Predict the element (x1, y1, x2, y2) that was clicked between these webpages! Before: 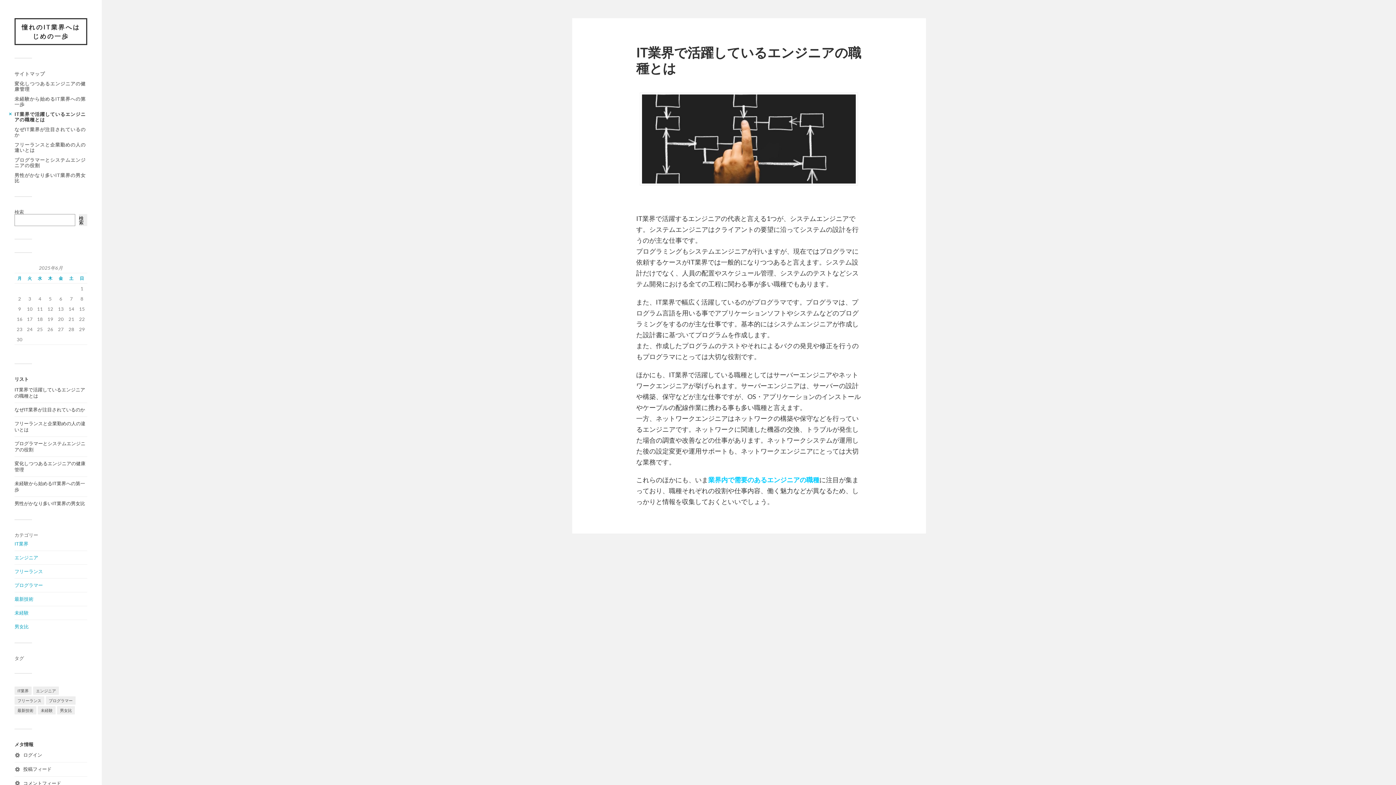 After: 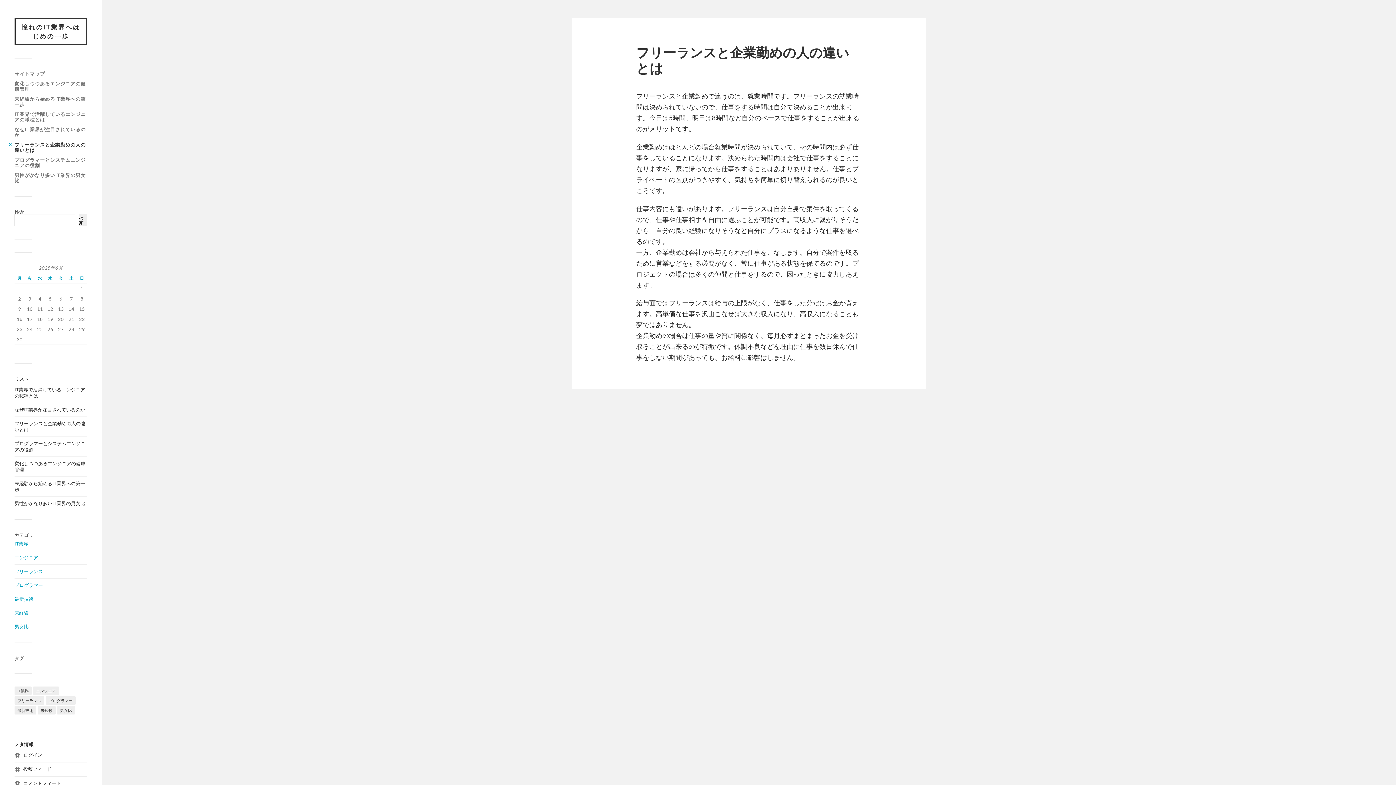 Action: label: フリーランスと企業勤めの人の違いとは bbox: (14, 141, 85, 153)